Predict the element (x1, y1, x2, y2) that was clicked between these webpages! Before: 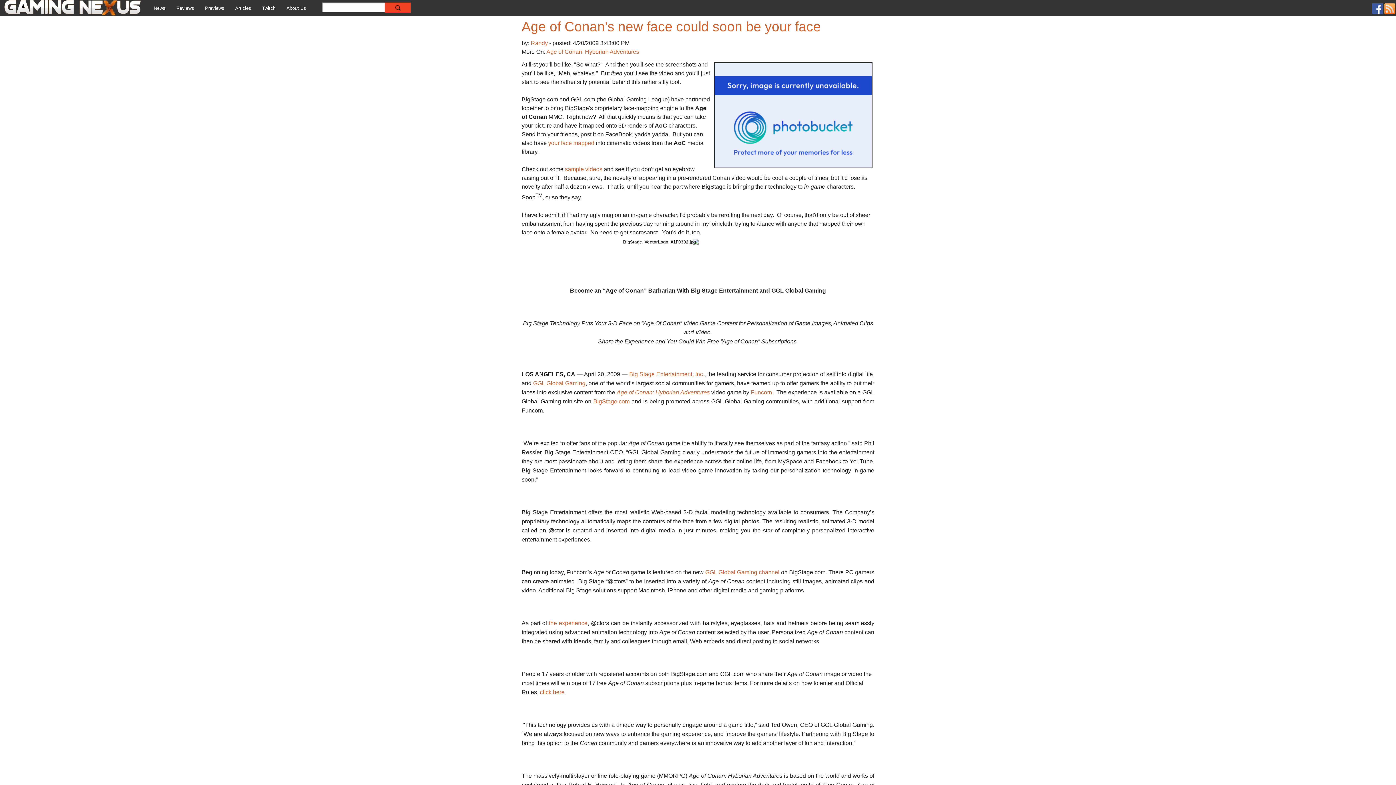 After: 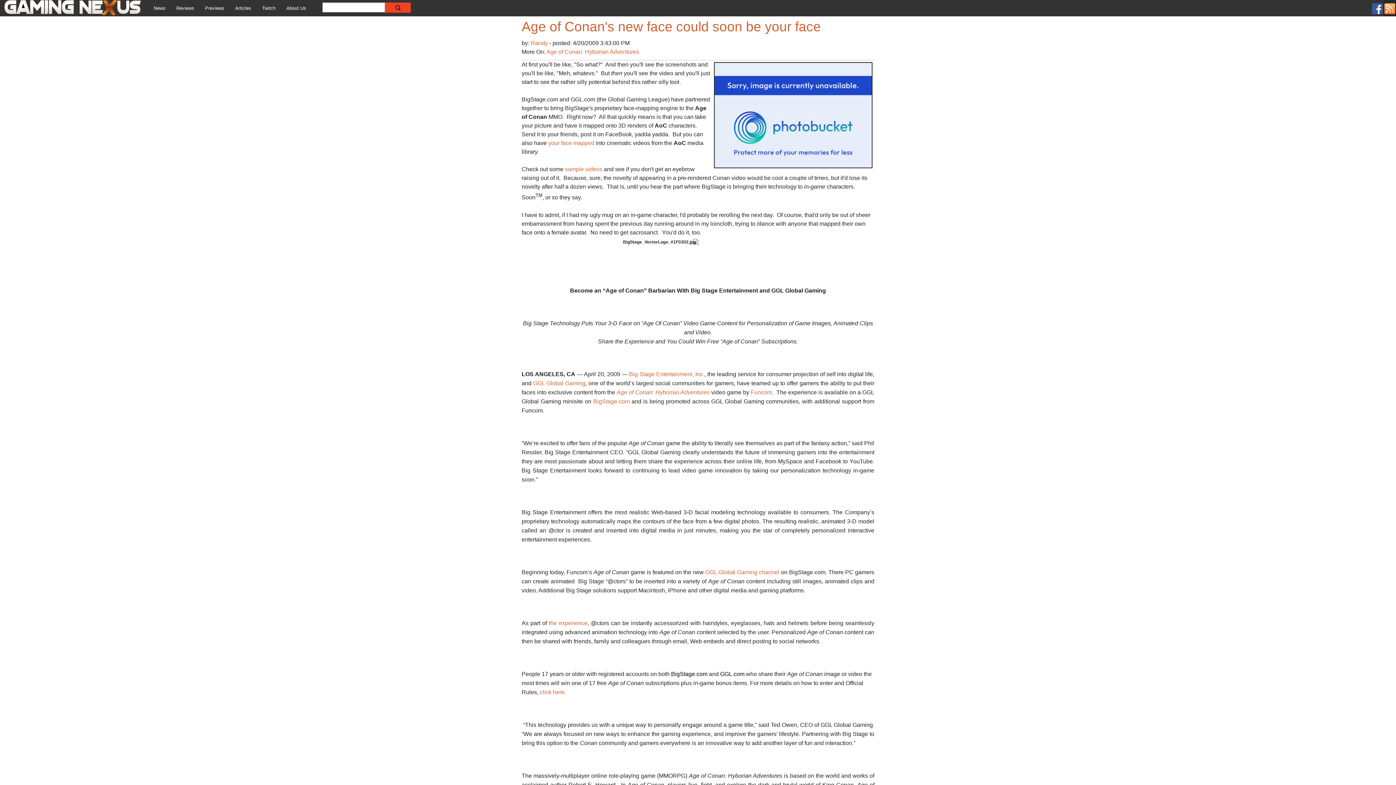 Action: bbox: (1384, 0, 1396, 16)